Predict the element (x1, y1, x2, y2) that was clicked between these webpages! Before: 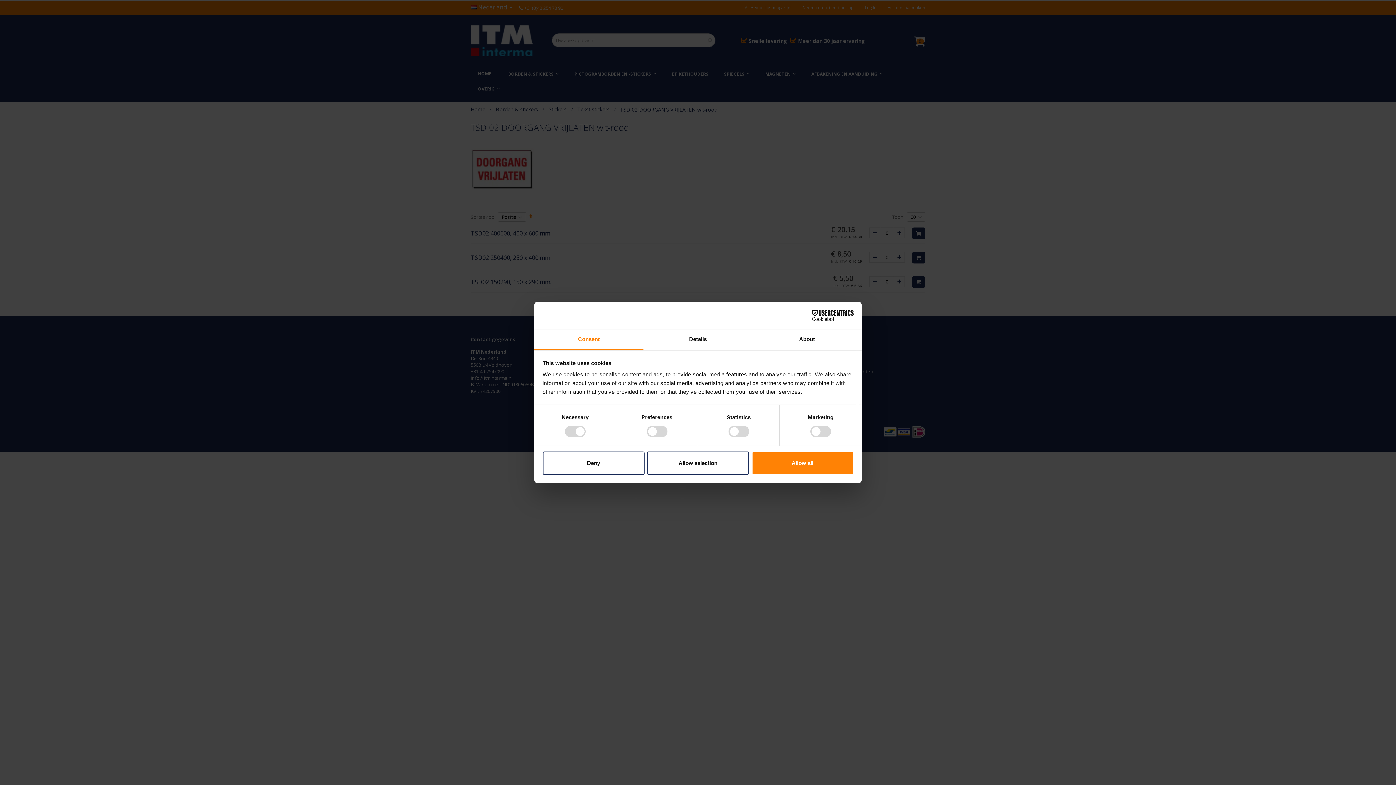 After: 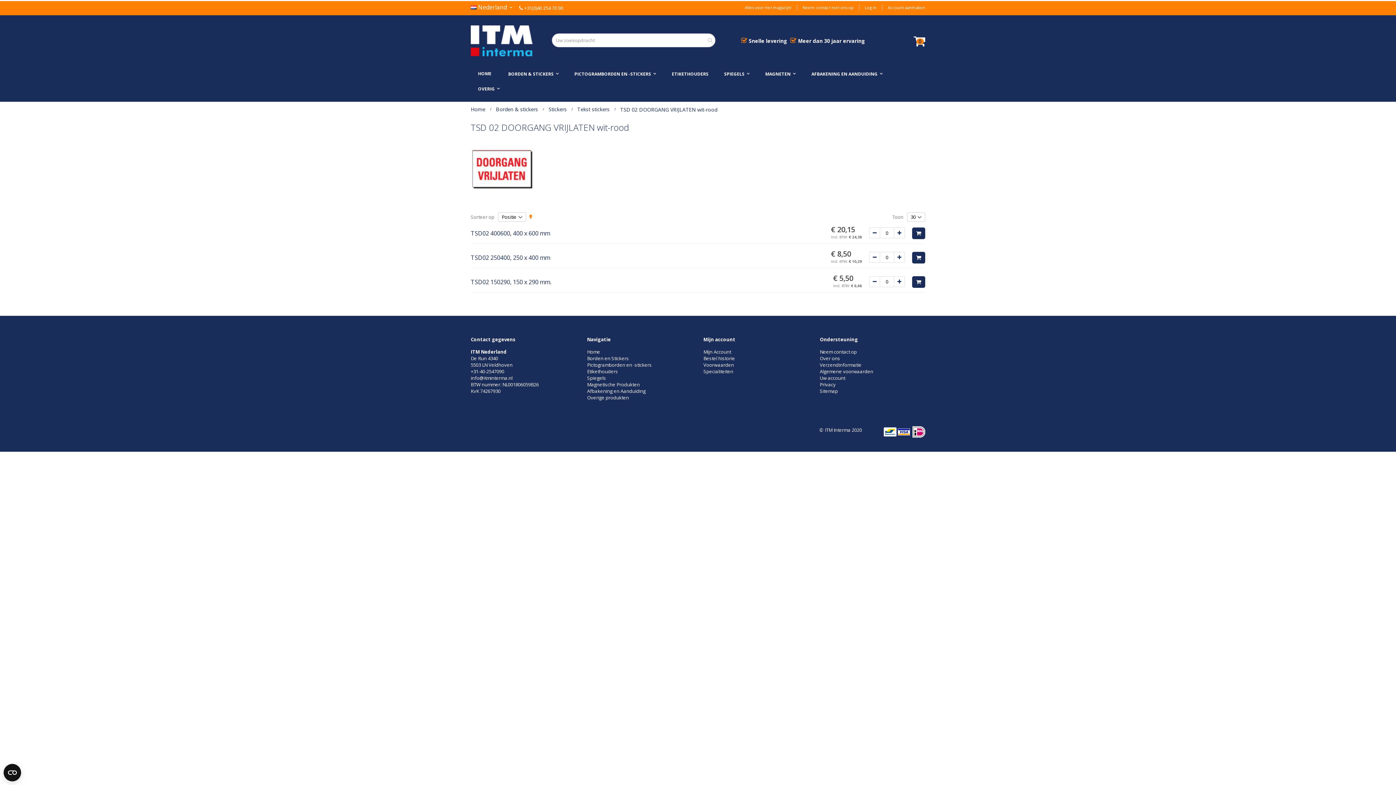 Action: label: Allow all bbox: (751, 451, 853, 474)